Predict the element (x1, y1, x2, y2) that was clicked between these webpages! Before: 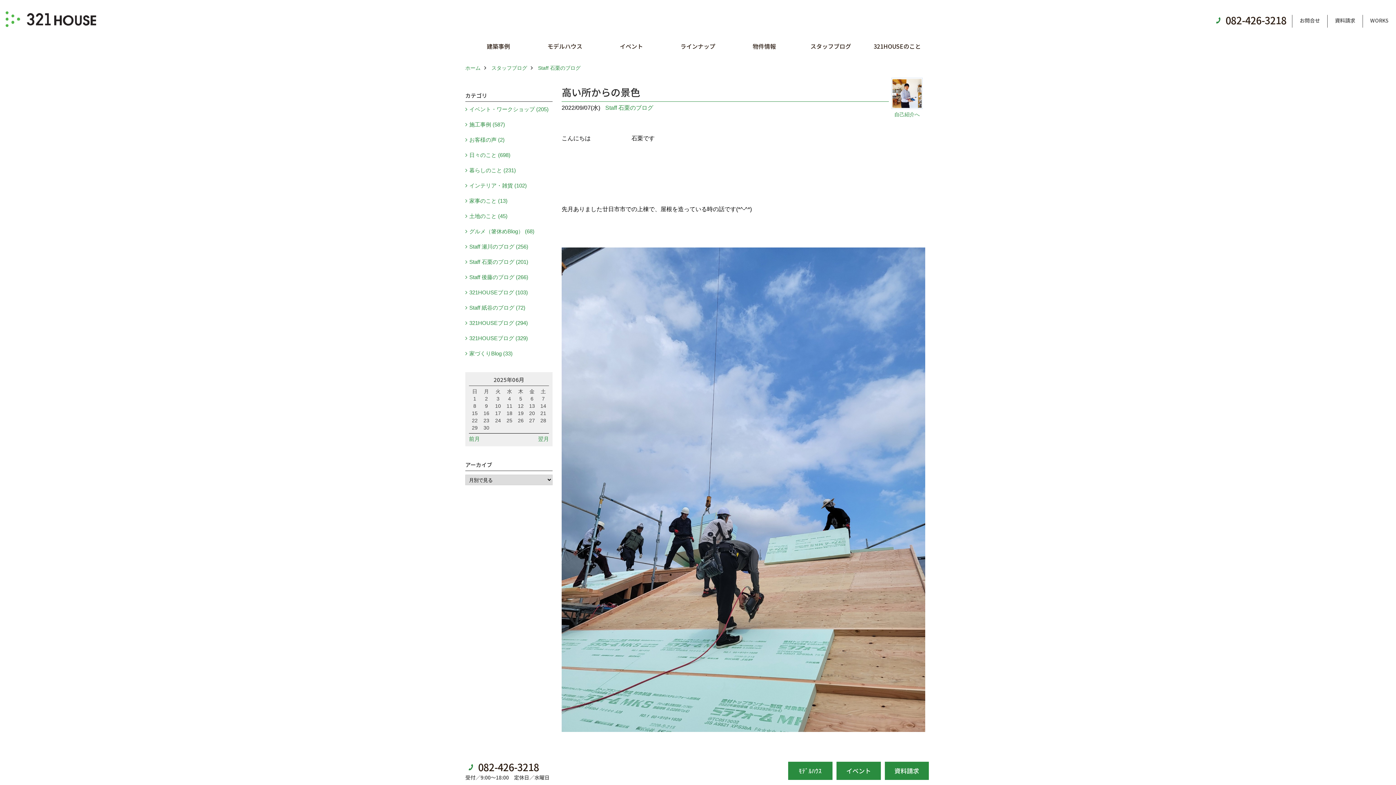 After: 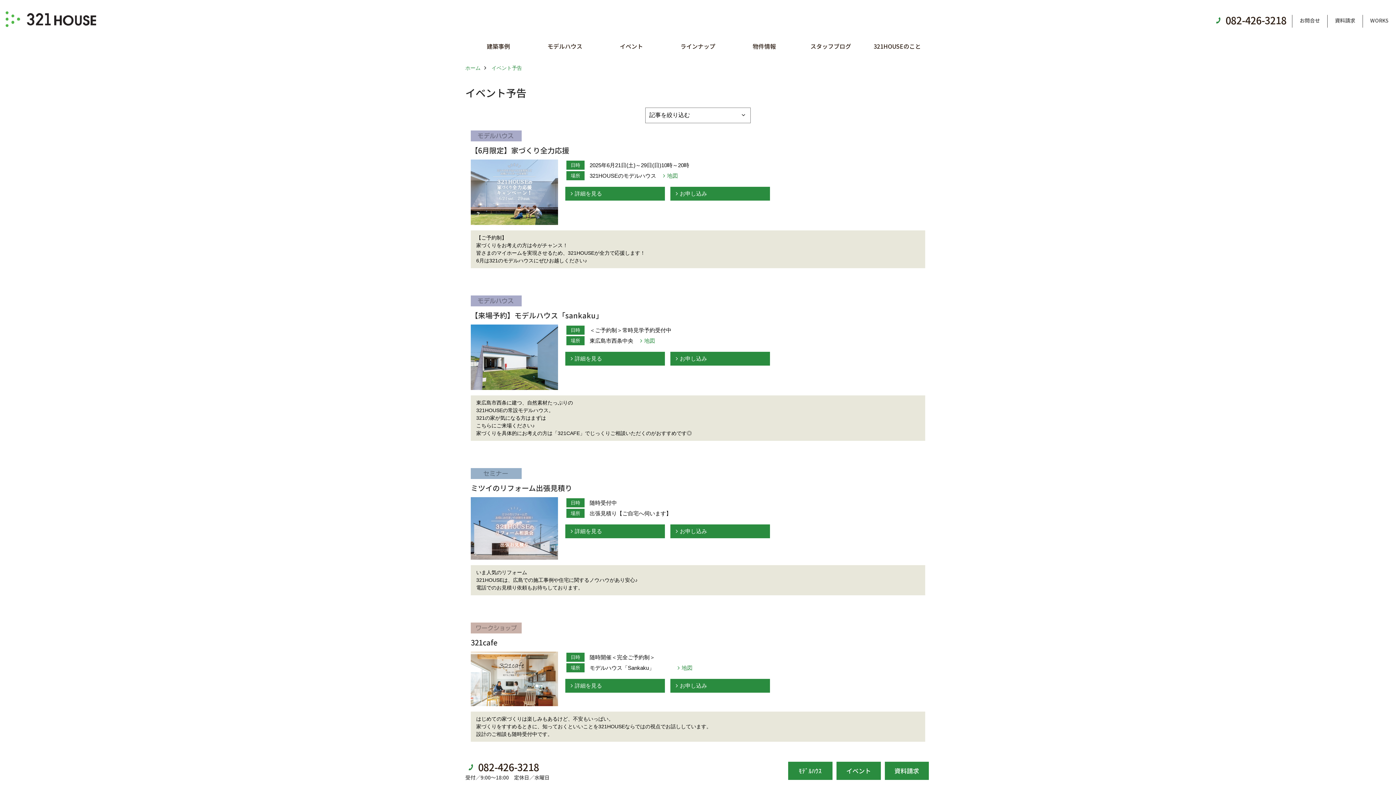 Action: bbox: (598, 35, 664, 57) label: イベント